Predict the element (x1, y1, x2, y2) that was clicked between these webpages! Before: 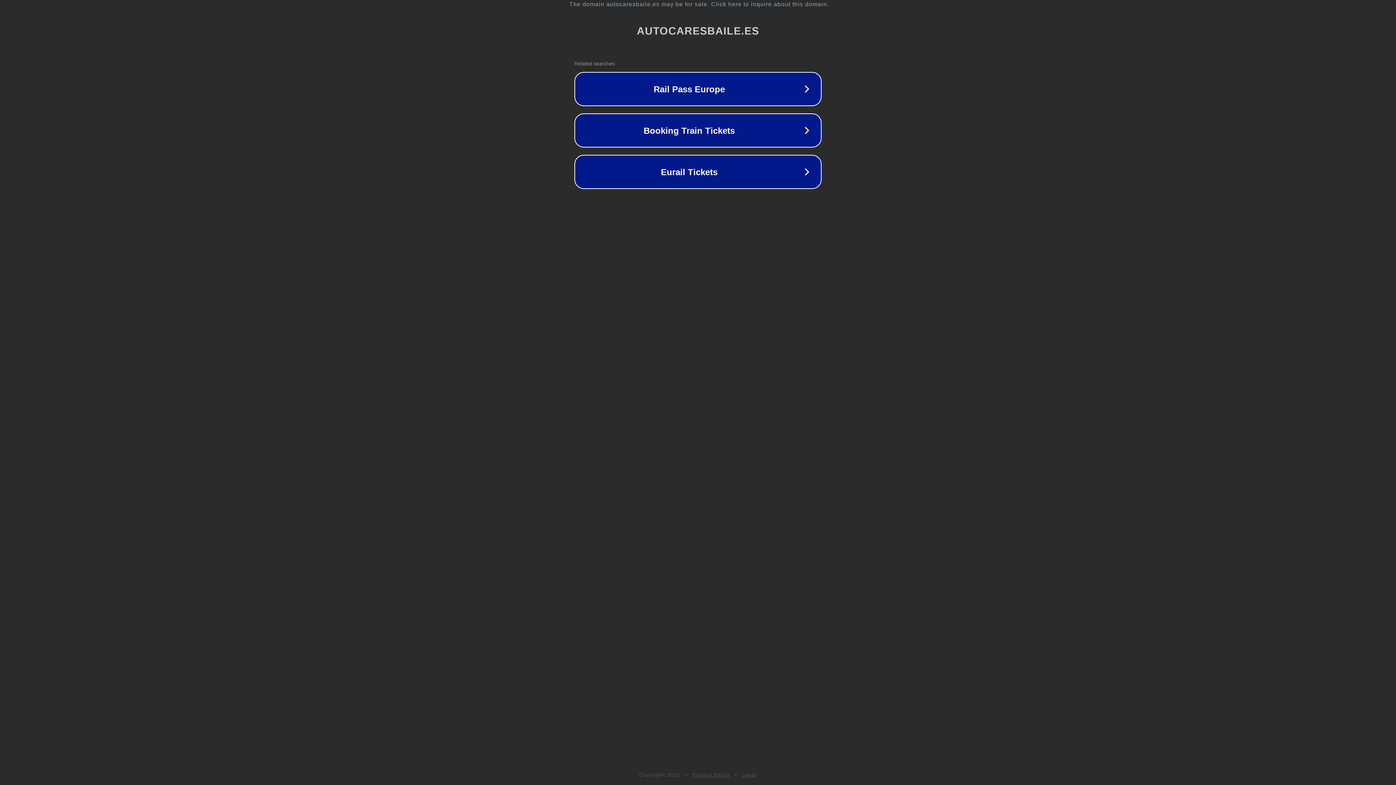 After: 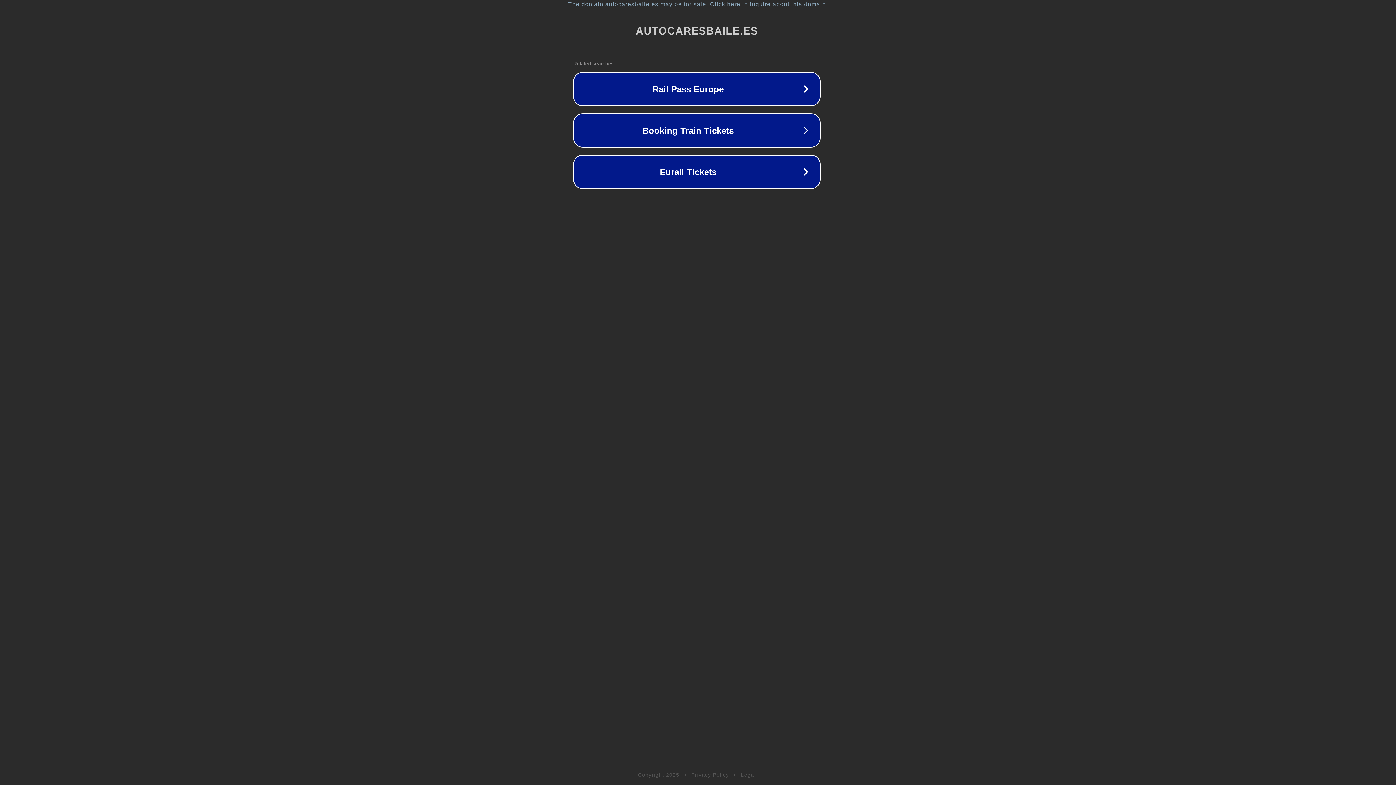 Action: label: The domain autocaresbaile.es may be for sale. Click here to inquire about this domain. bbox: (1, 1, 1397, 7)